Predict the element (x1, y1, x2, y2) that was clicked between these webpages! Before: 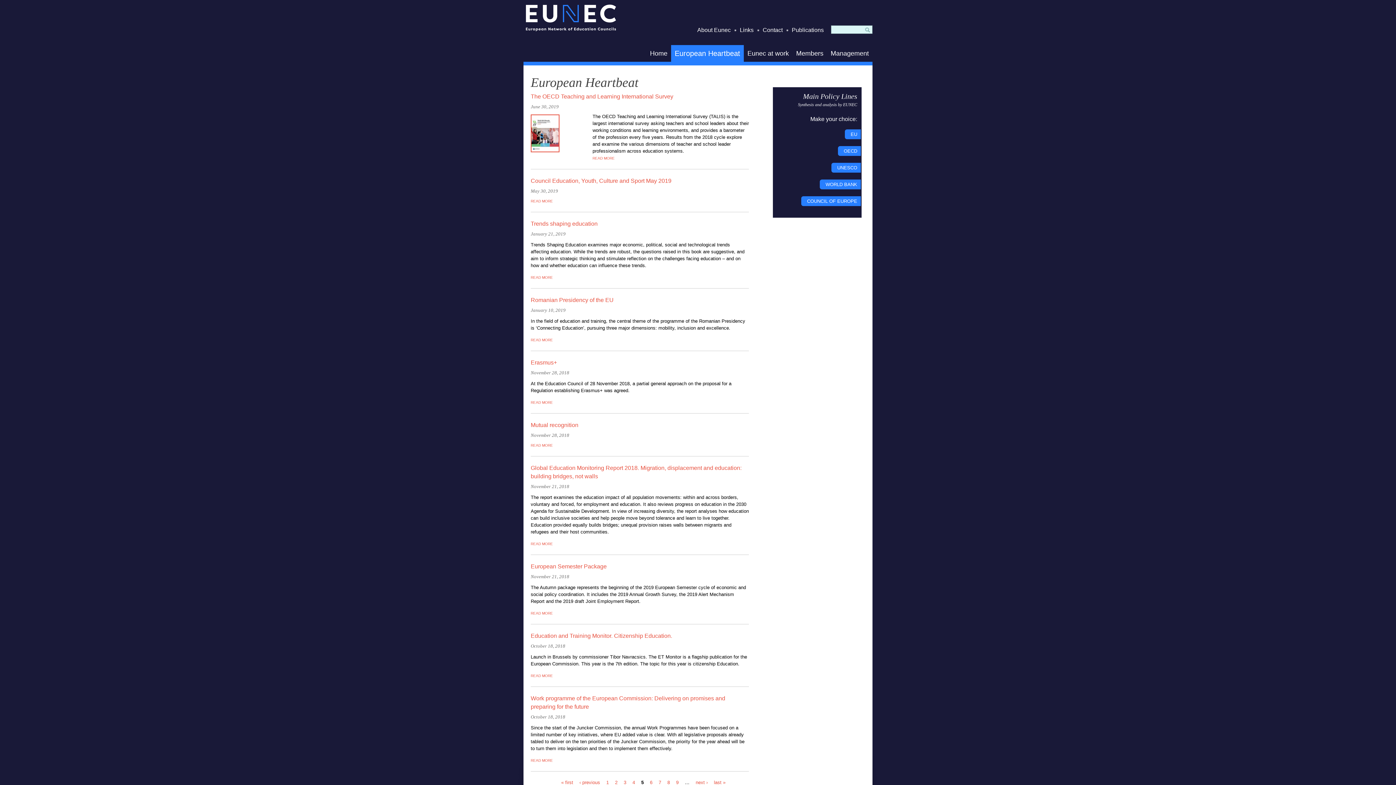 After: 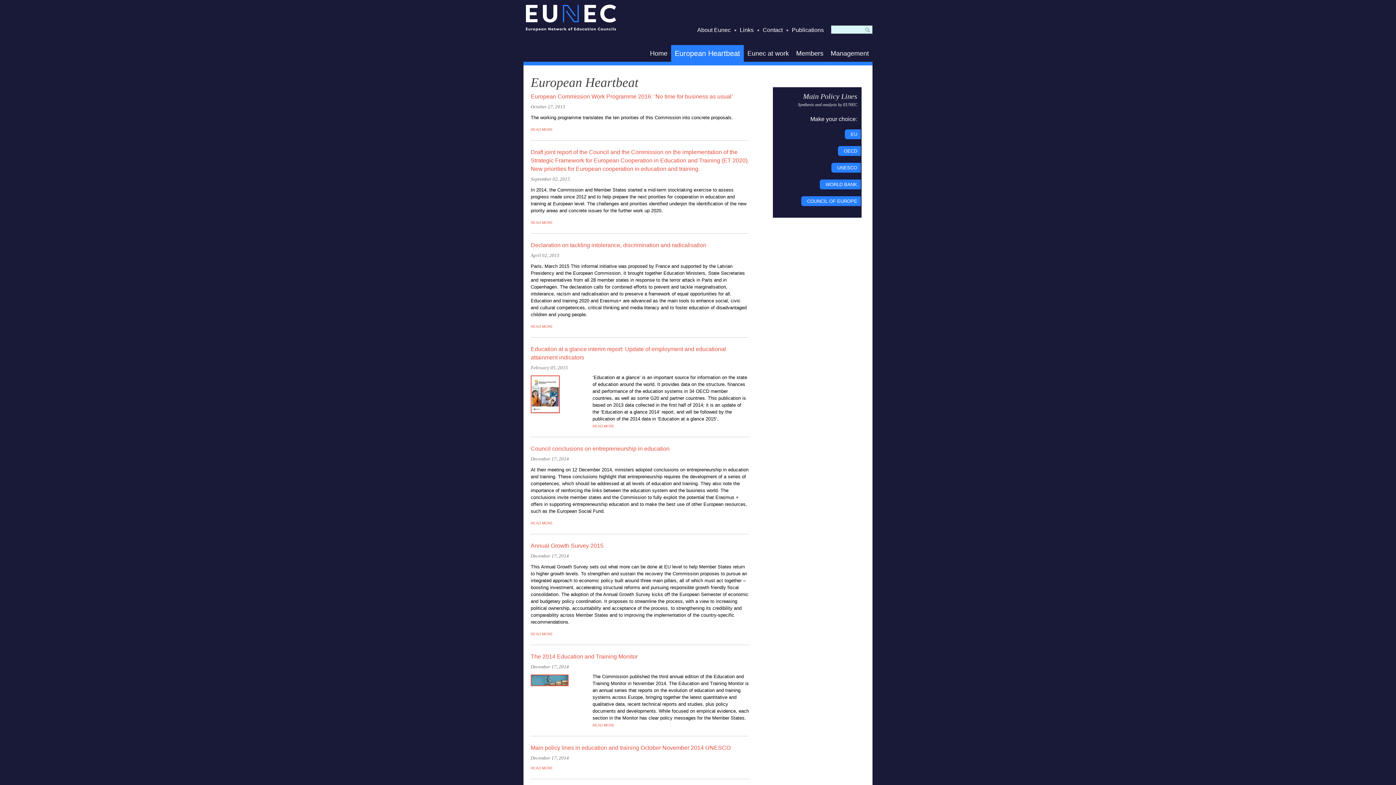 Action: bbox: (676, 780, 678, 785) label: 9